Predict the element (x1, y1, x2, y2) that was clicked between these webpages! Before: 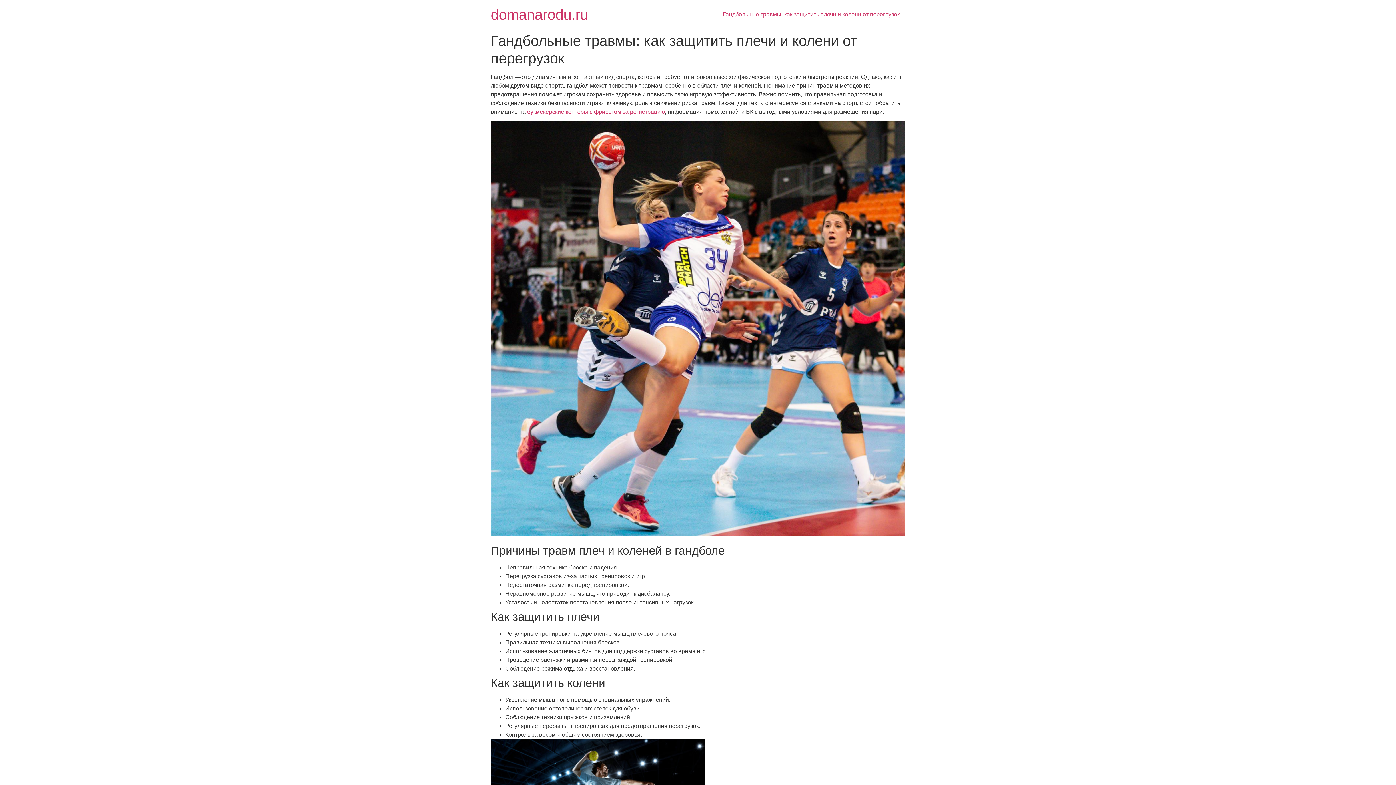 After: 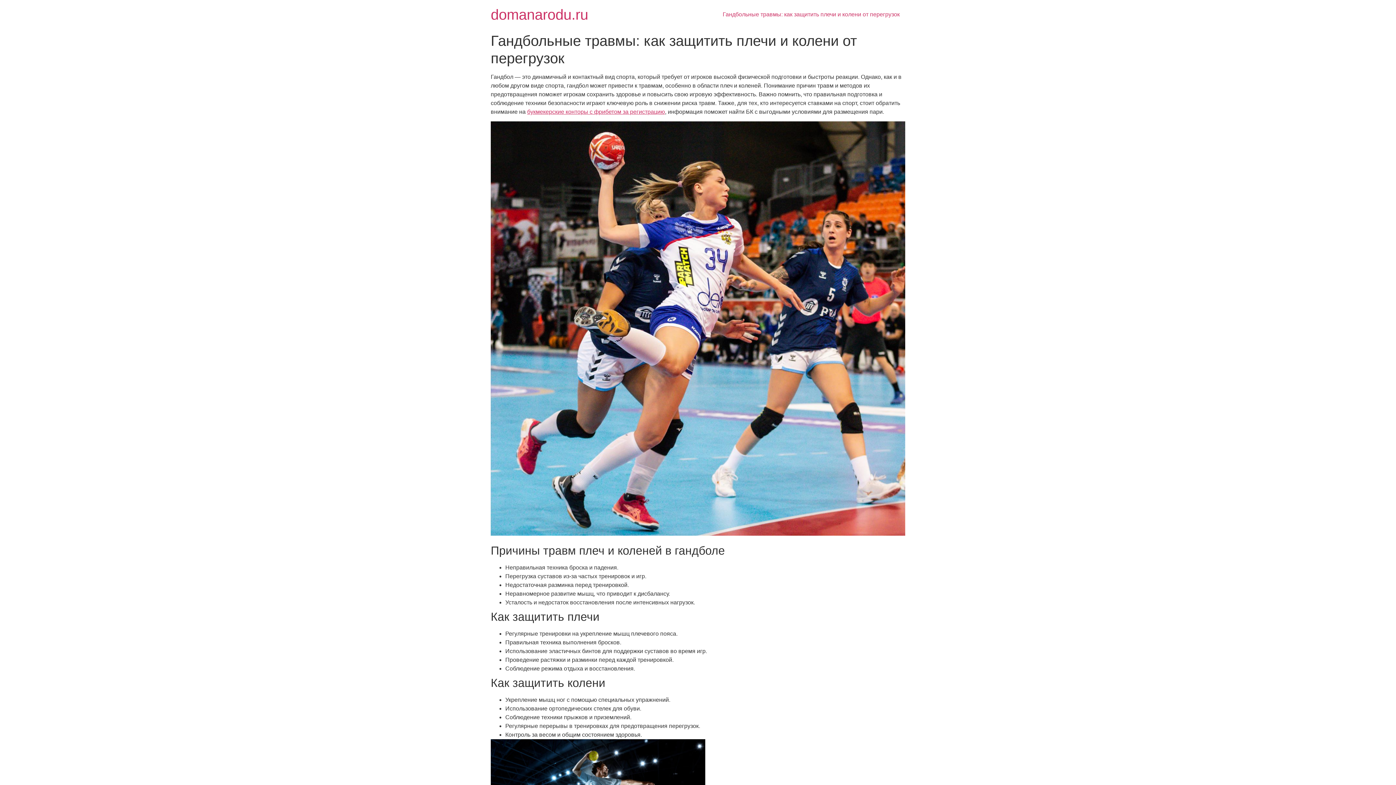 Action: bbox: (717, 7, 905, 21) label: Гандбольные травмы: как защитить плечи и колени от перегрузок